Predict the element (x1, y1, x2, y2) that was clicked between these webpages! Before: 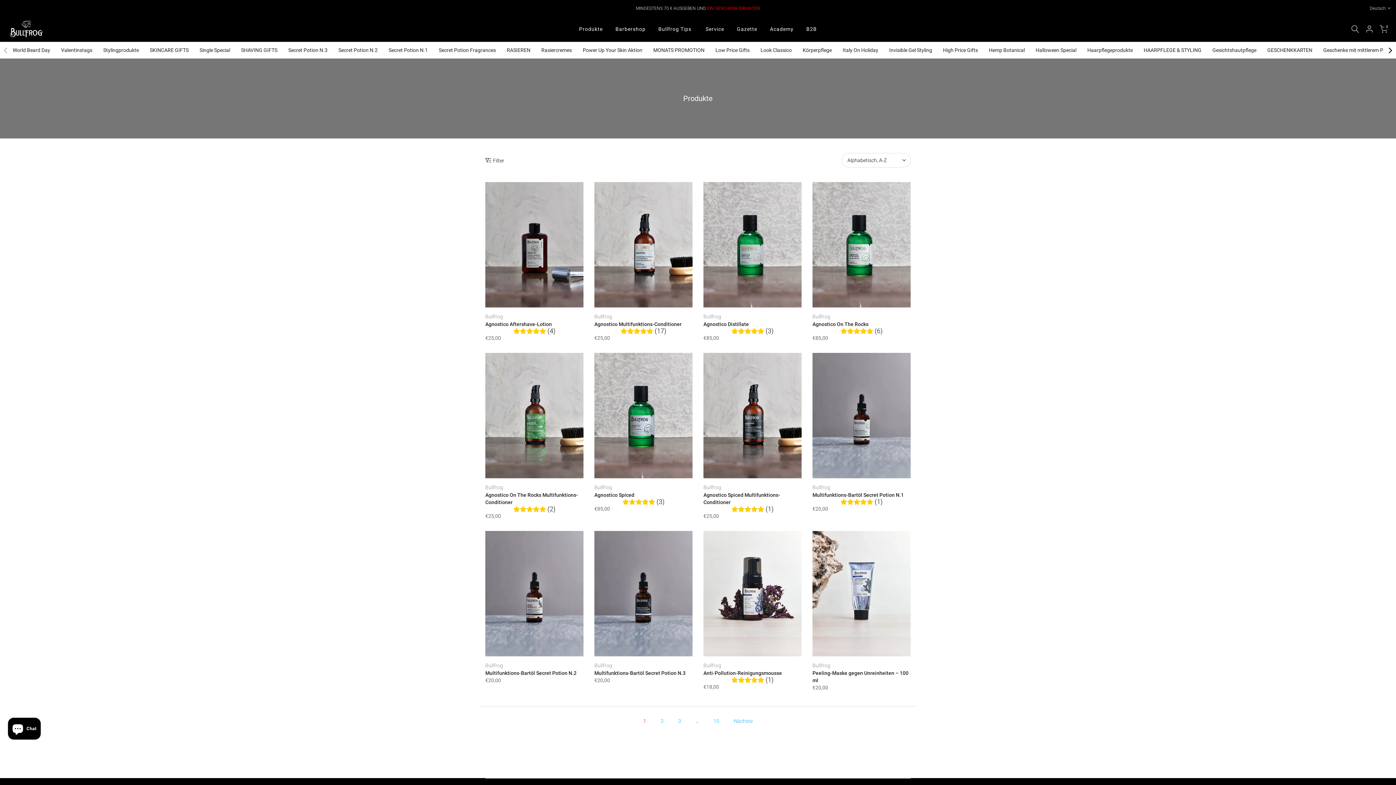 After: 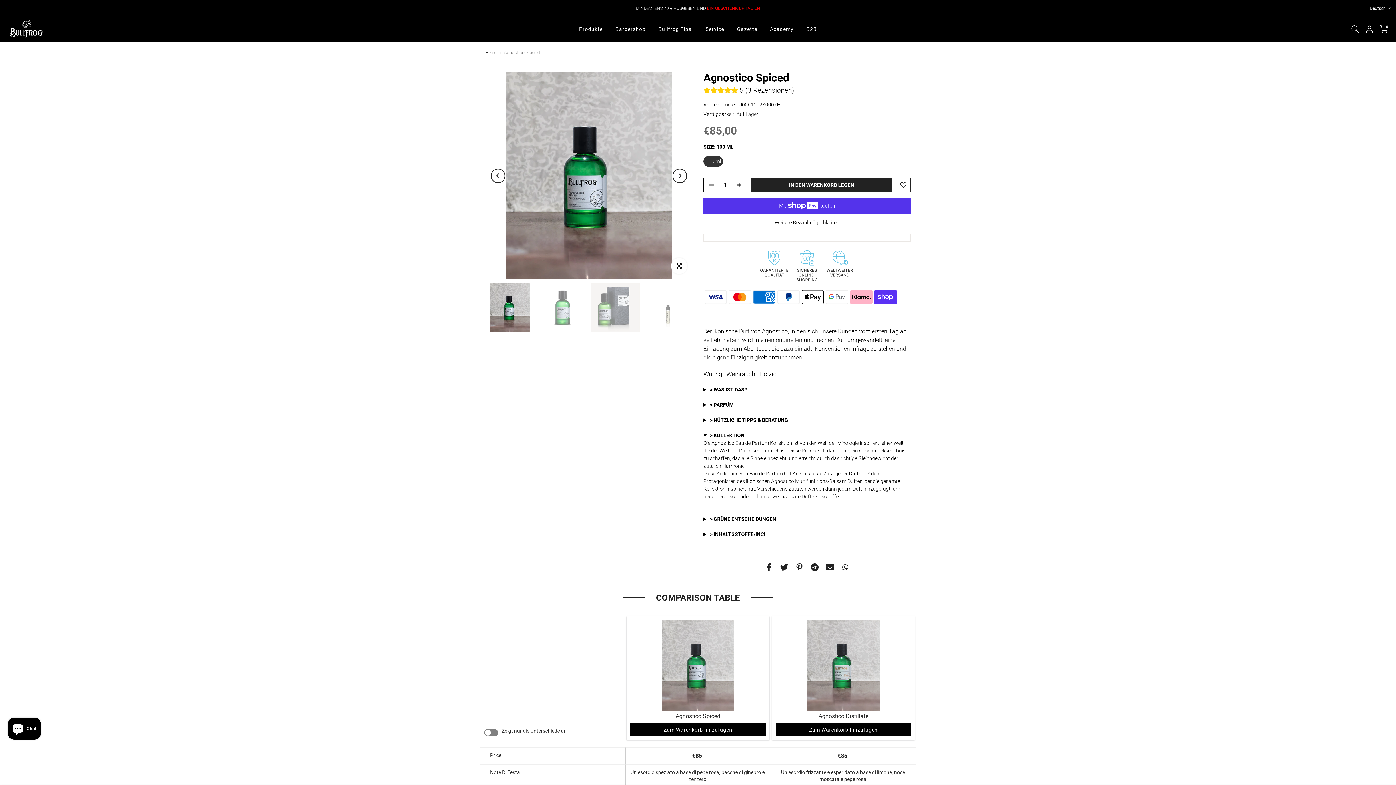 Action: bbox: (594, 492, 634, 498) label: Agnostico Spiced